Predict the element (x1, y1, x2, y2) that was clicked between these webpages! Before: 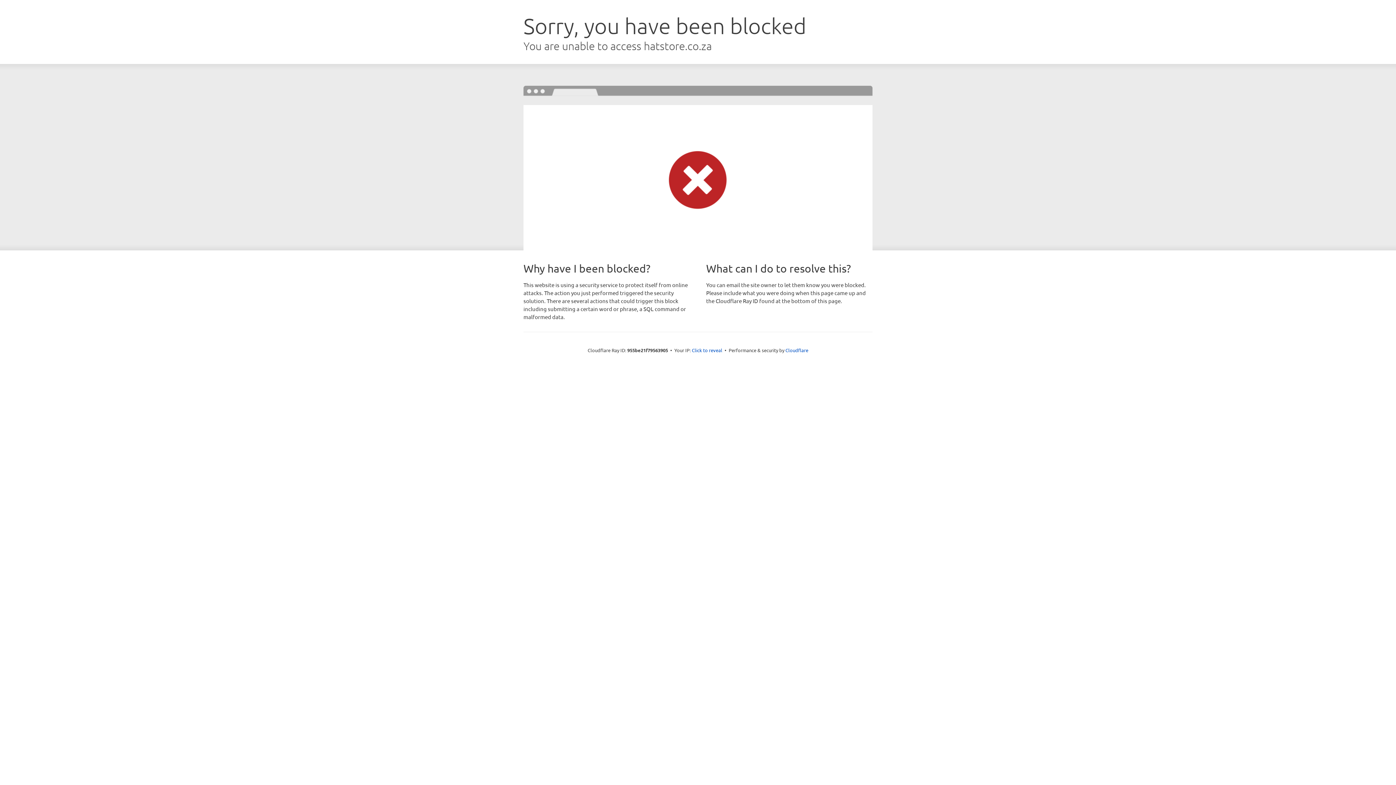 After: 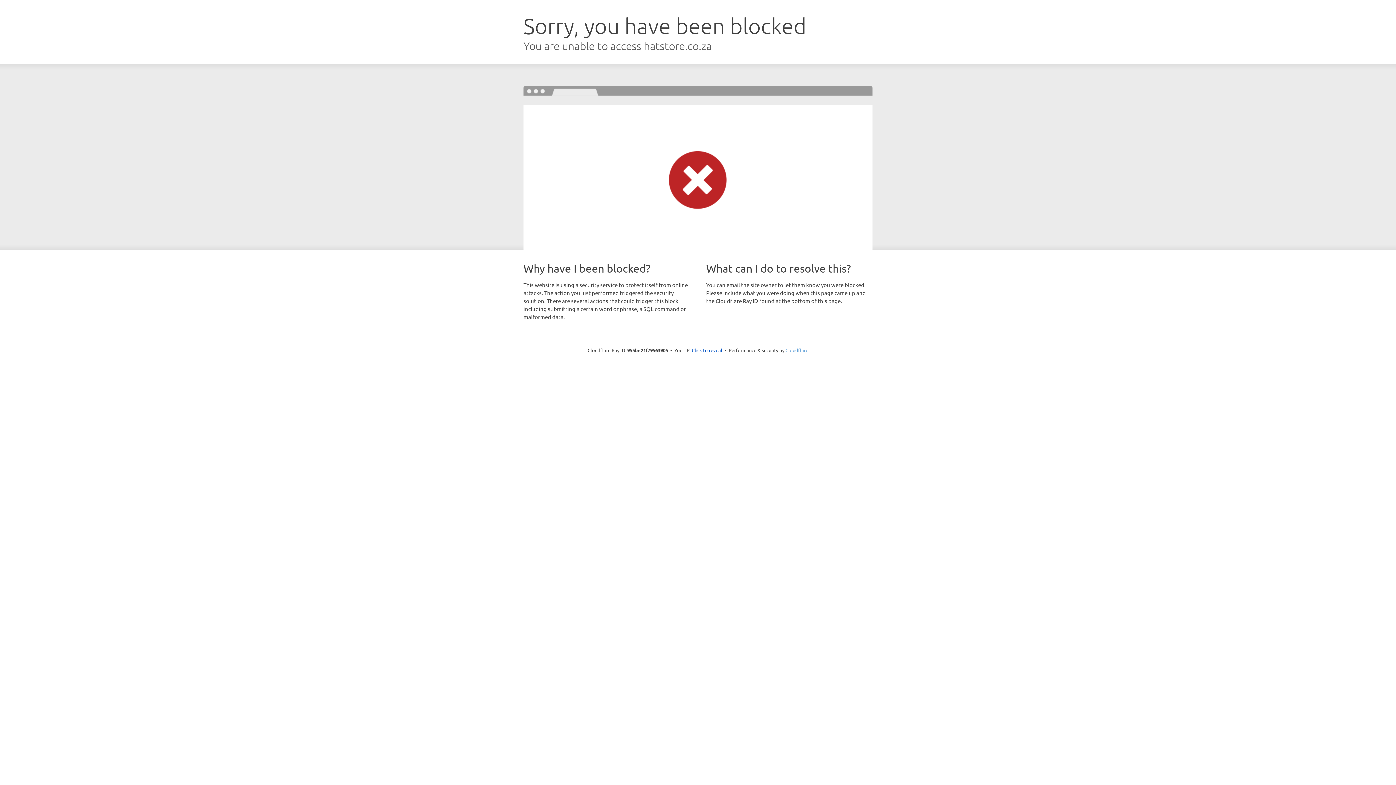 Action: bbox: (785, 347, 808, 353) label: Cloudflare